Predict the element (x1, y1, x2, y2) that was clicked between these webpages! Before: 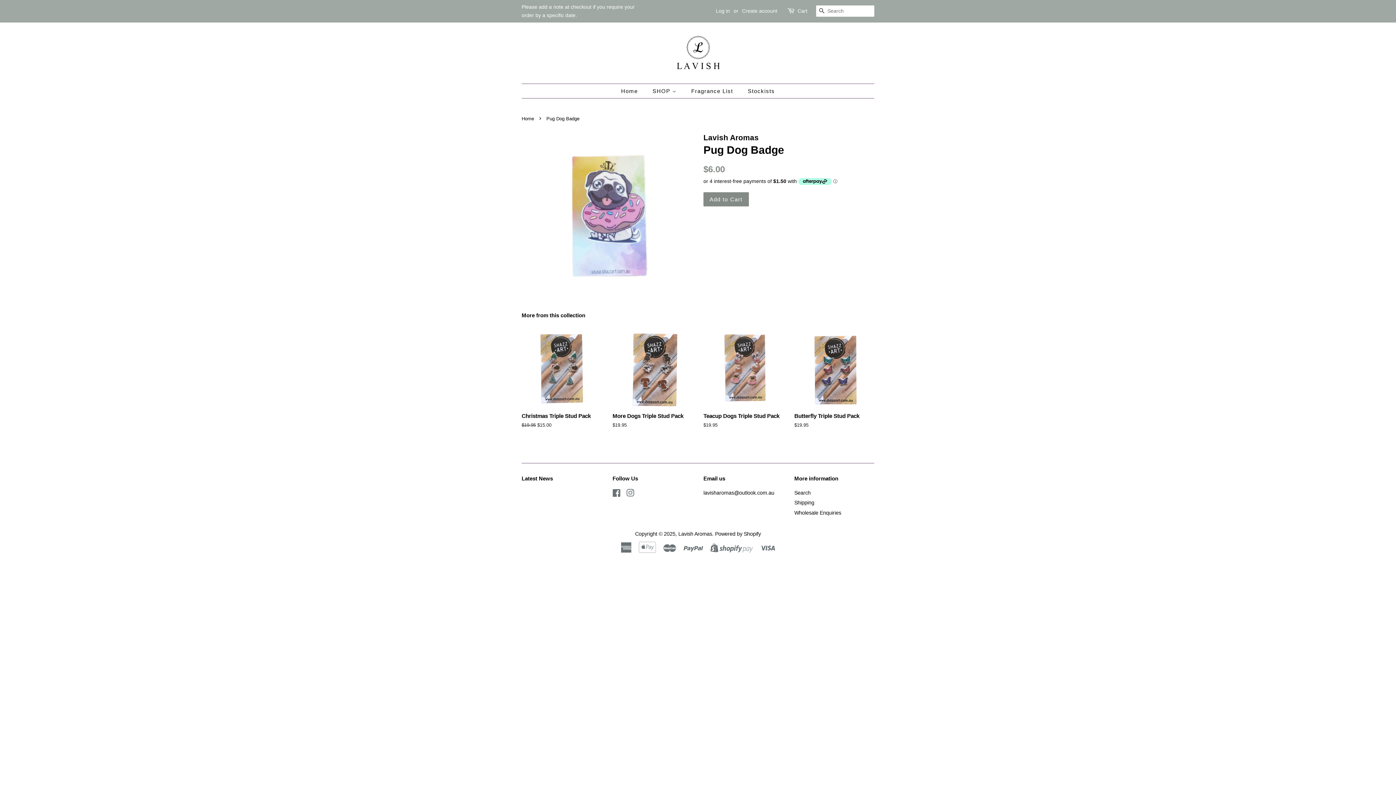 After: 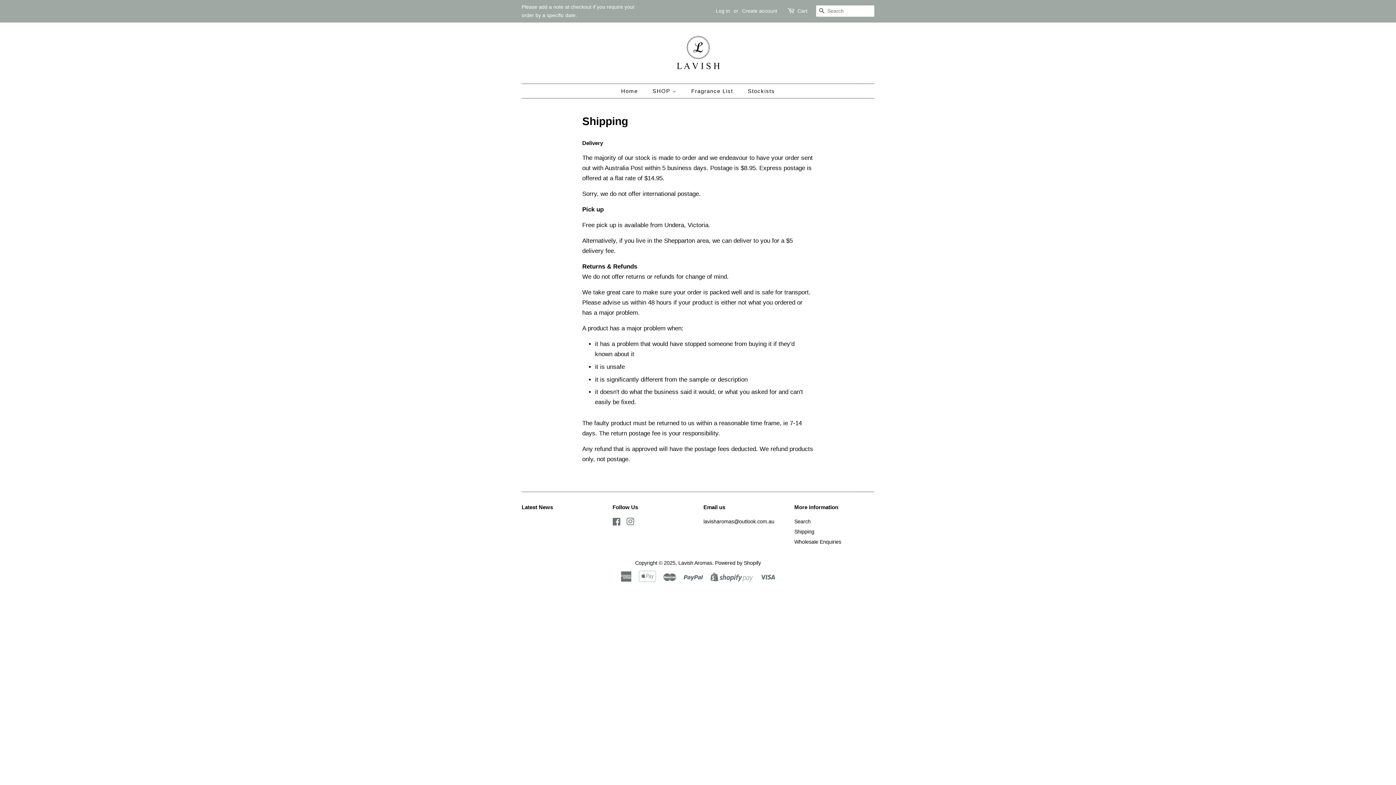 Action: label: Shipping bbox: (794, 500, 814, 505)